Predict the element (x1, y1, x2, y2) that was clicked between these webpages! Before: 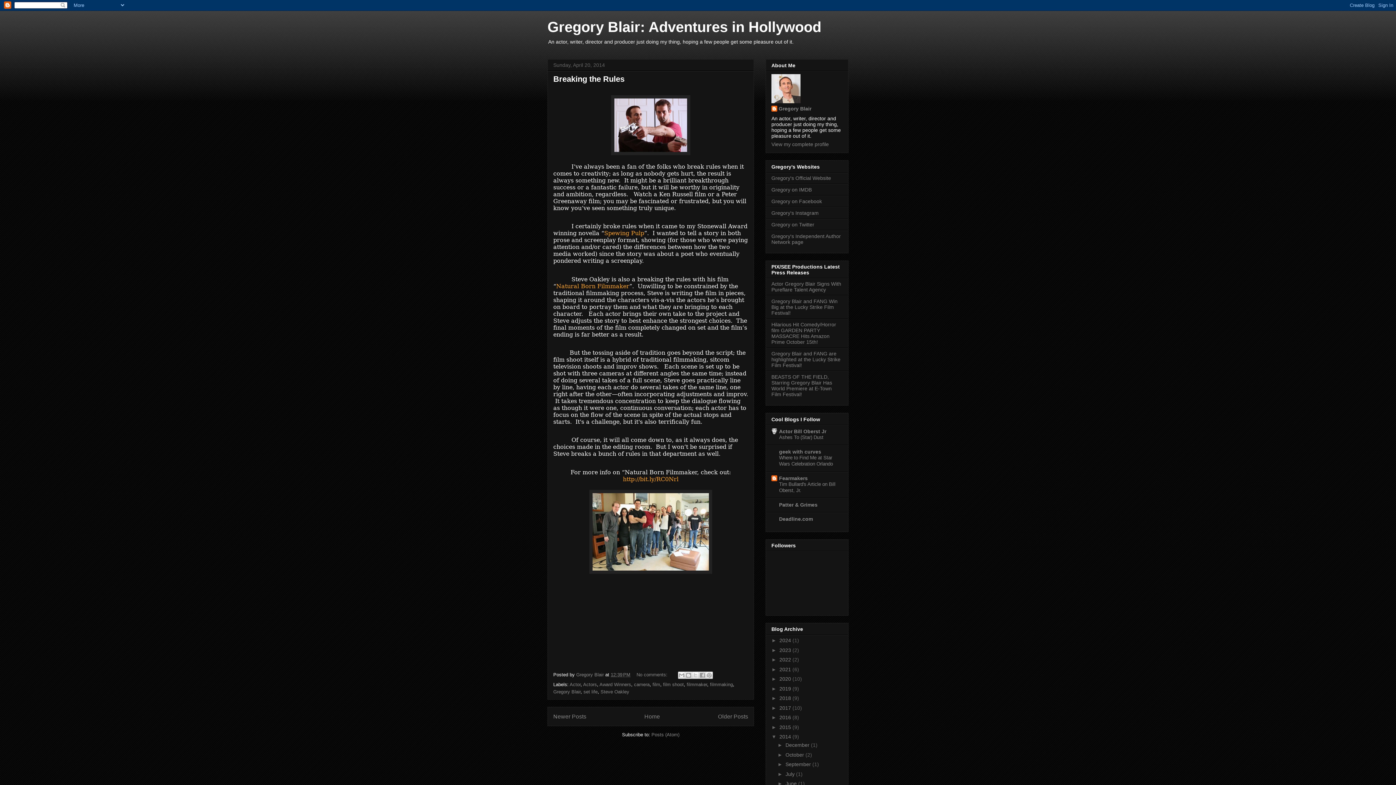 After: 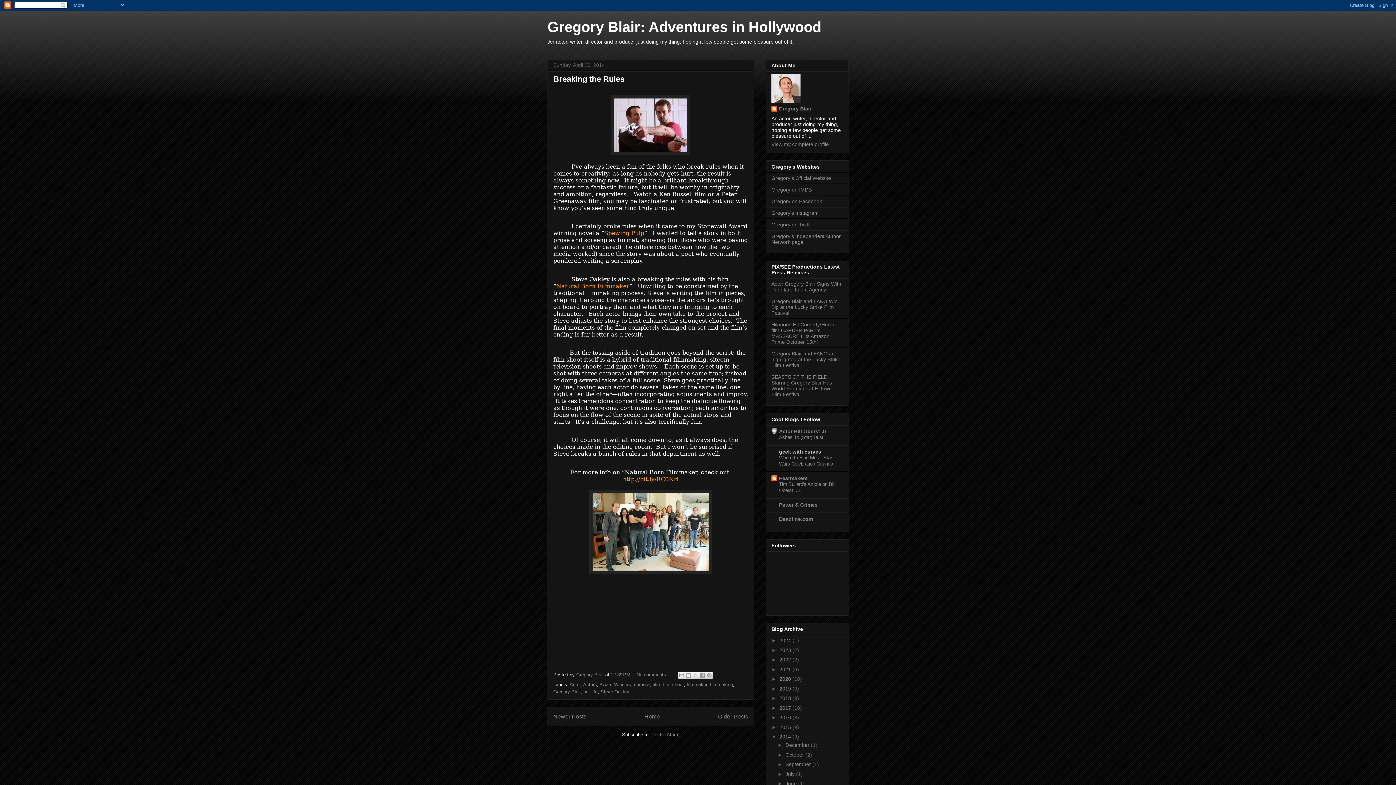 Action: label: geek with curves bbox: (779, 448, 821, 454)